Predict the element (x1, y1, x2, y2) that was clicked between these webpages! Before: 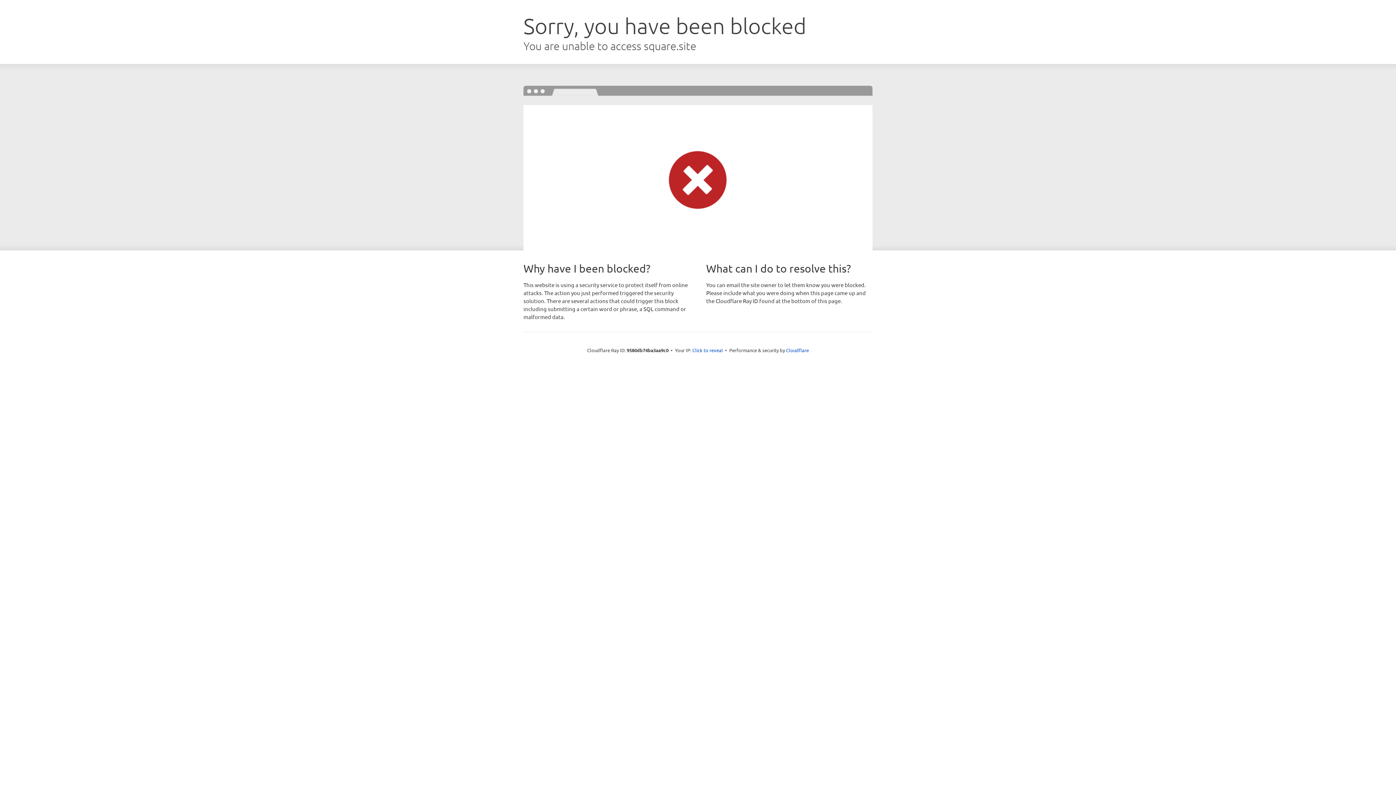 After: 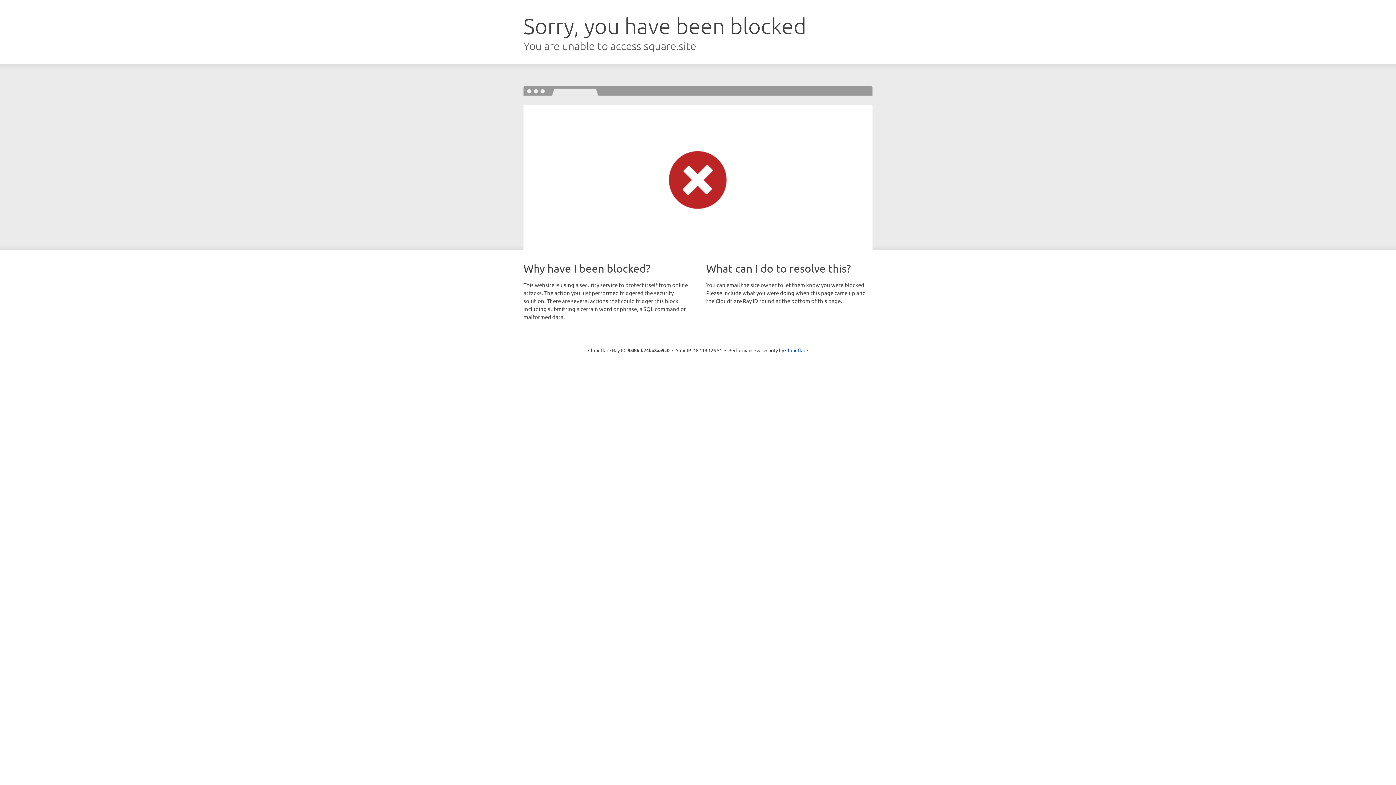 Action: label: Click to reveal bbox: (692, 346, 723, 353)